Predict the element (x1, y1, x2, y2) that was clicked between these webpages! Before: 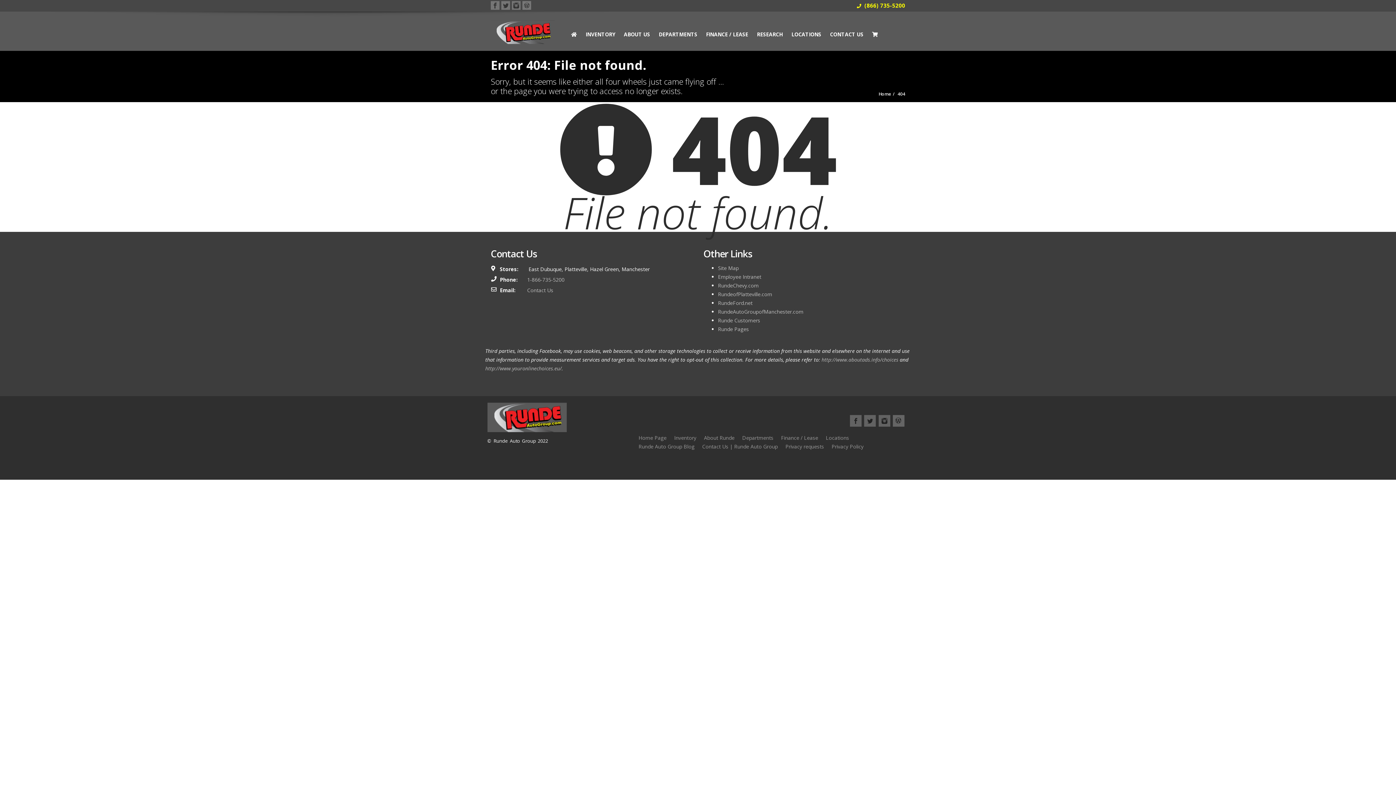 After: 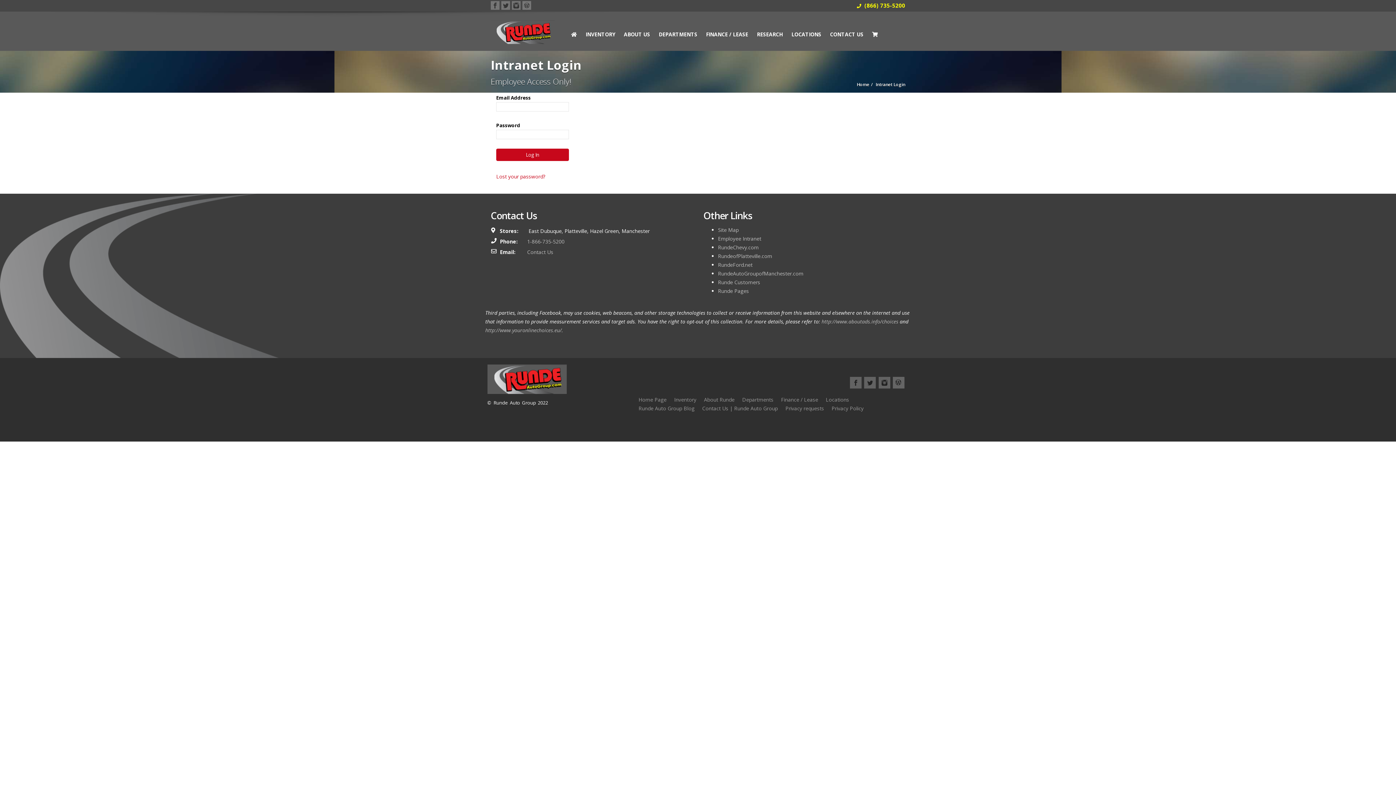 Action: bbox: (718, 273, 761, 280) label: Employee Intranet